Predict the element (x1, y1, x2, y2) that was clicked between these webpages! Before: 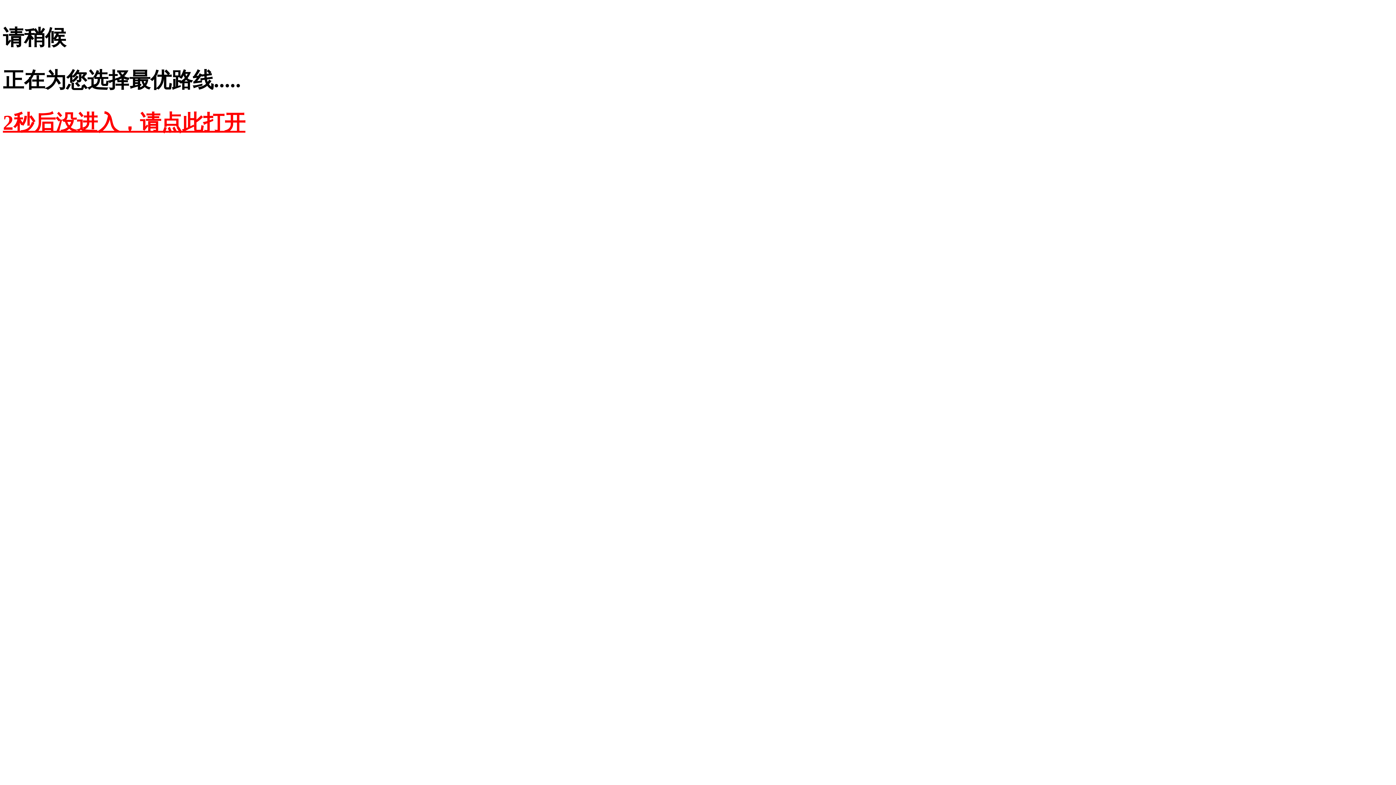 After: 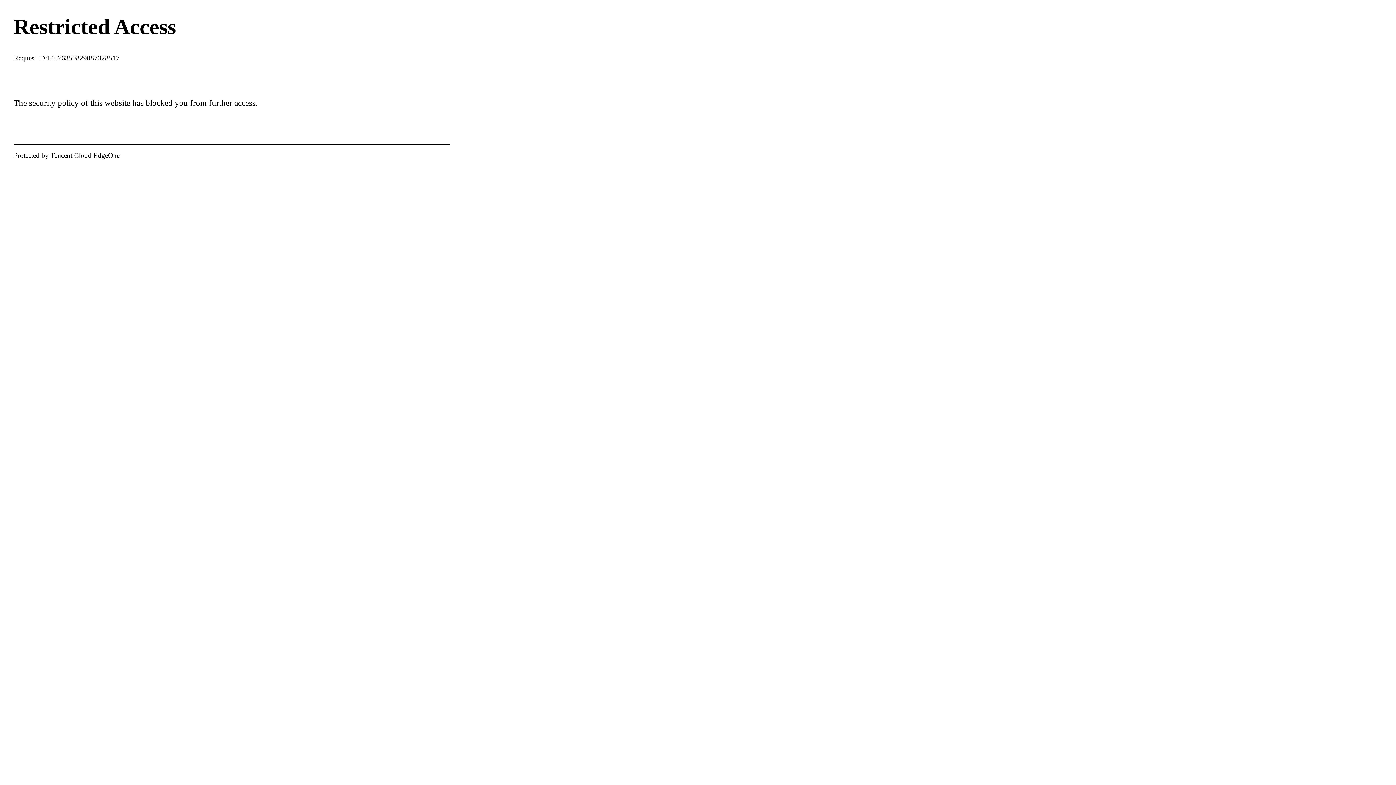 Action: label: 2秒后没进入，请点此打开 bbox: (2, 110, 245, 134)